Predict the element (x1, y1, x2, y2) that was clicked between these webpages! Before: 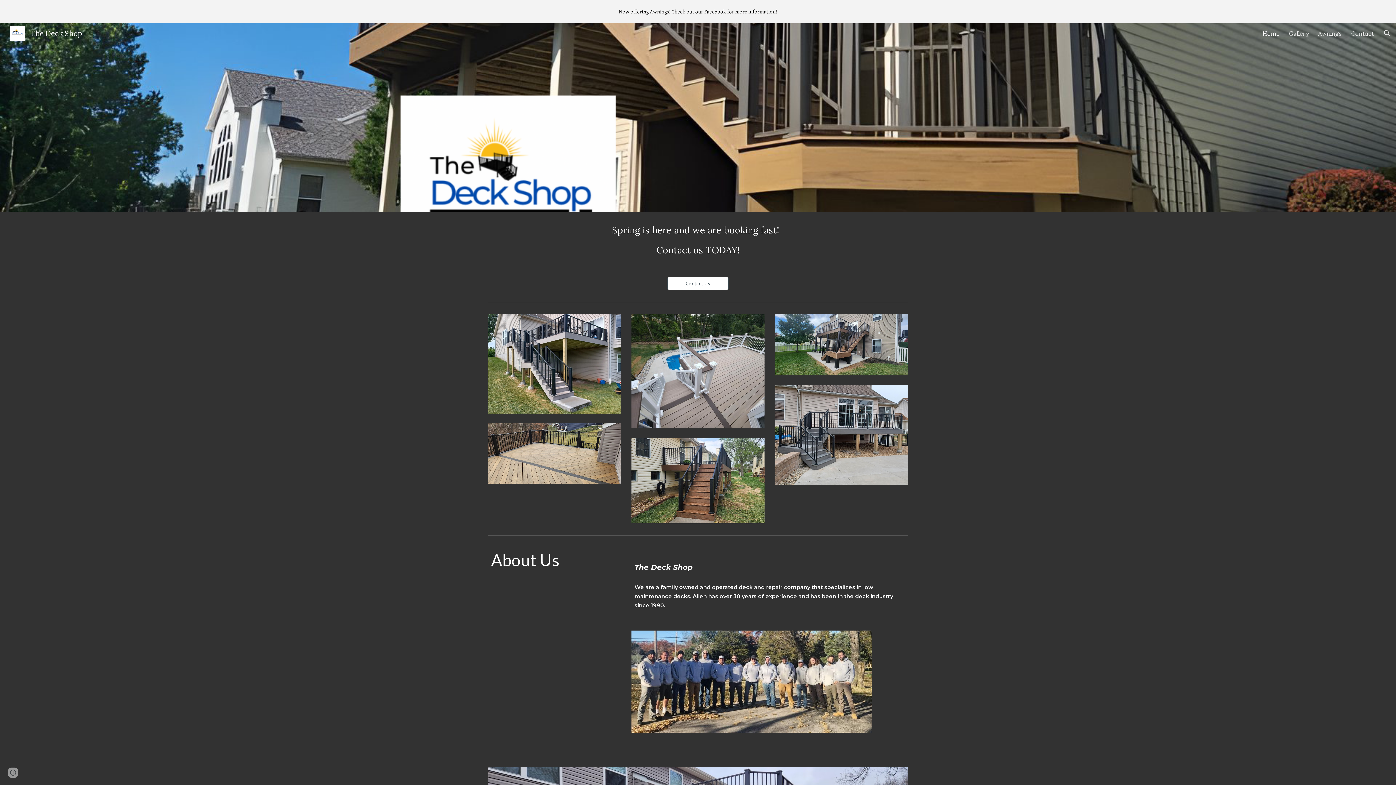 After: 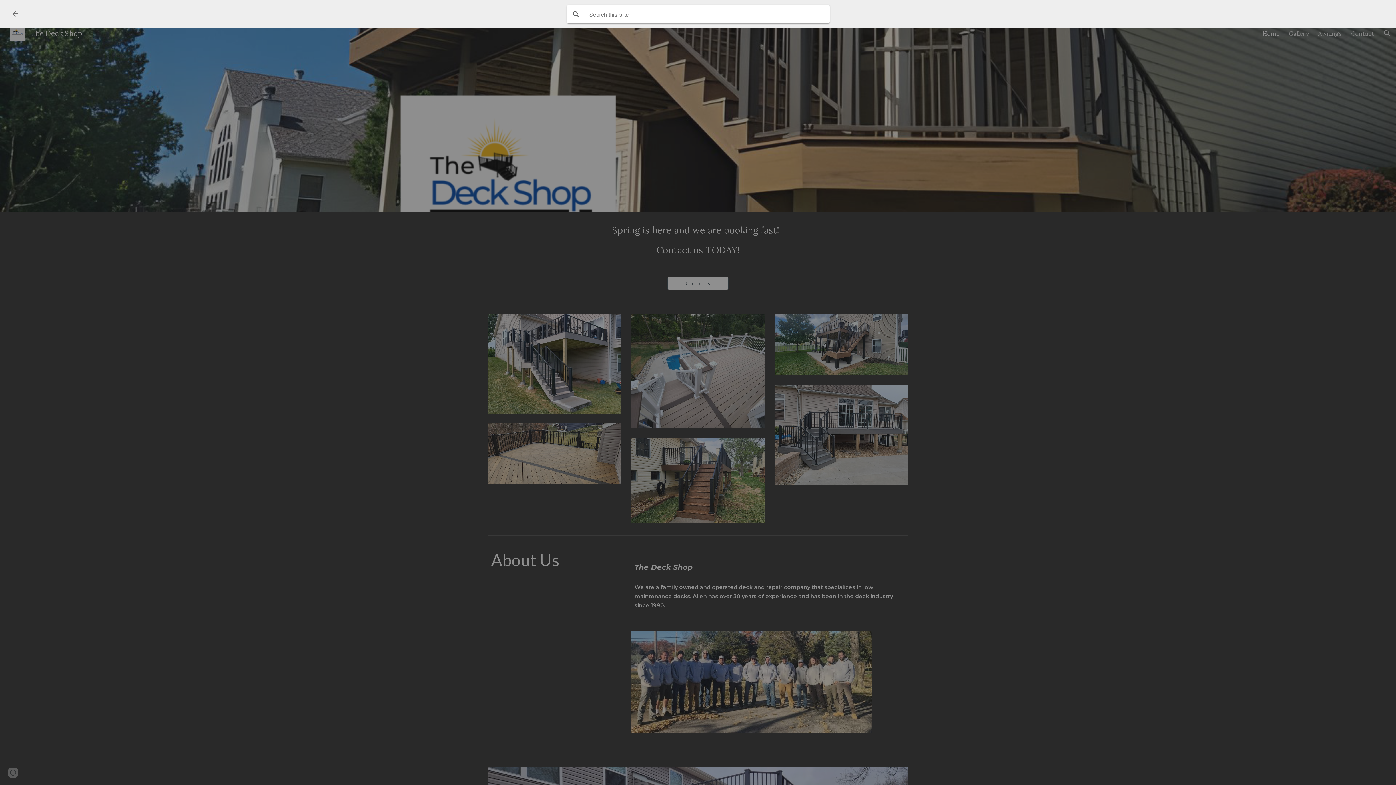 Action: label: Open search bar bbox: (1378, 24, 1396, 42)